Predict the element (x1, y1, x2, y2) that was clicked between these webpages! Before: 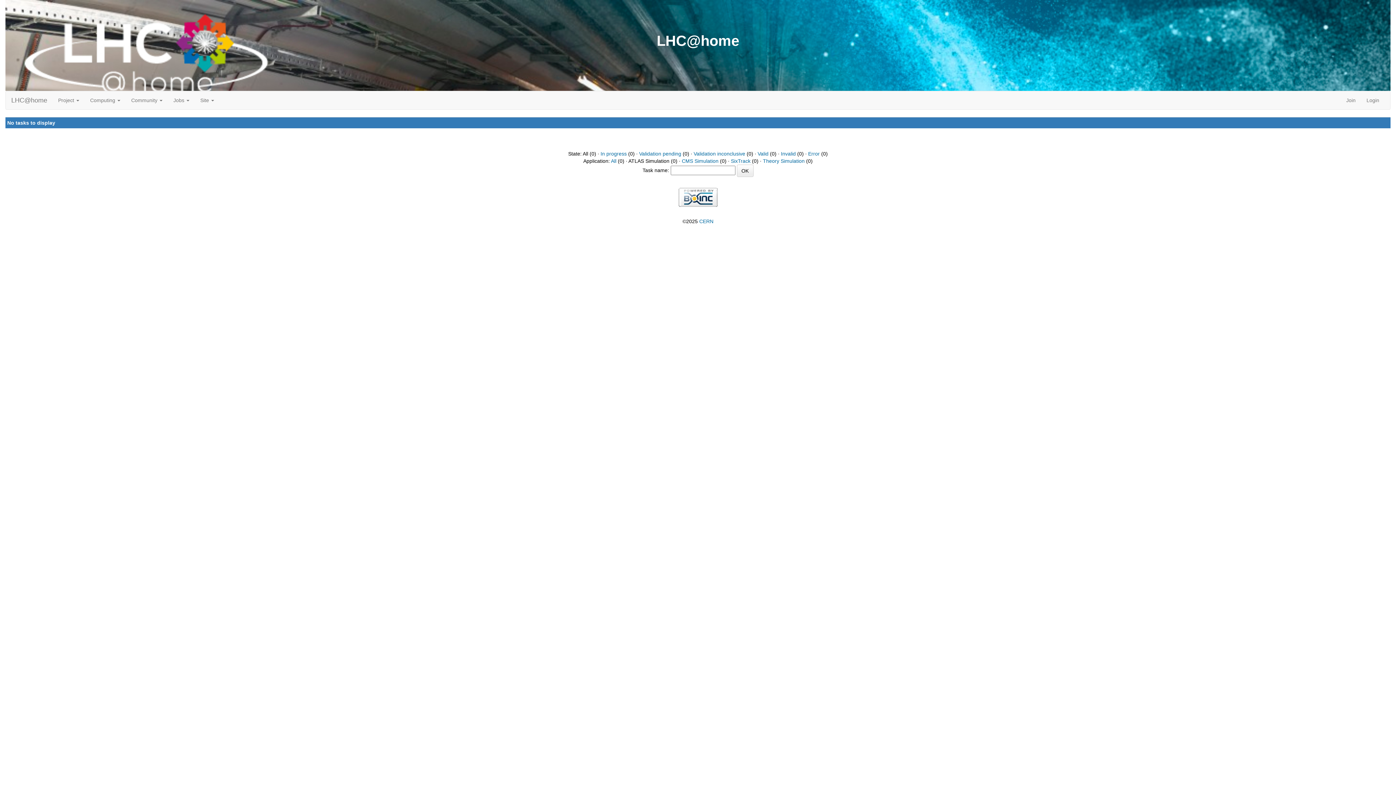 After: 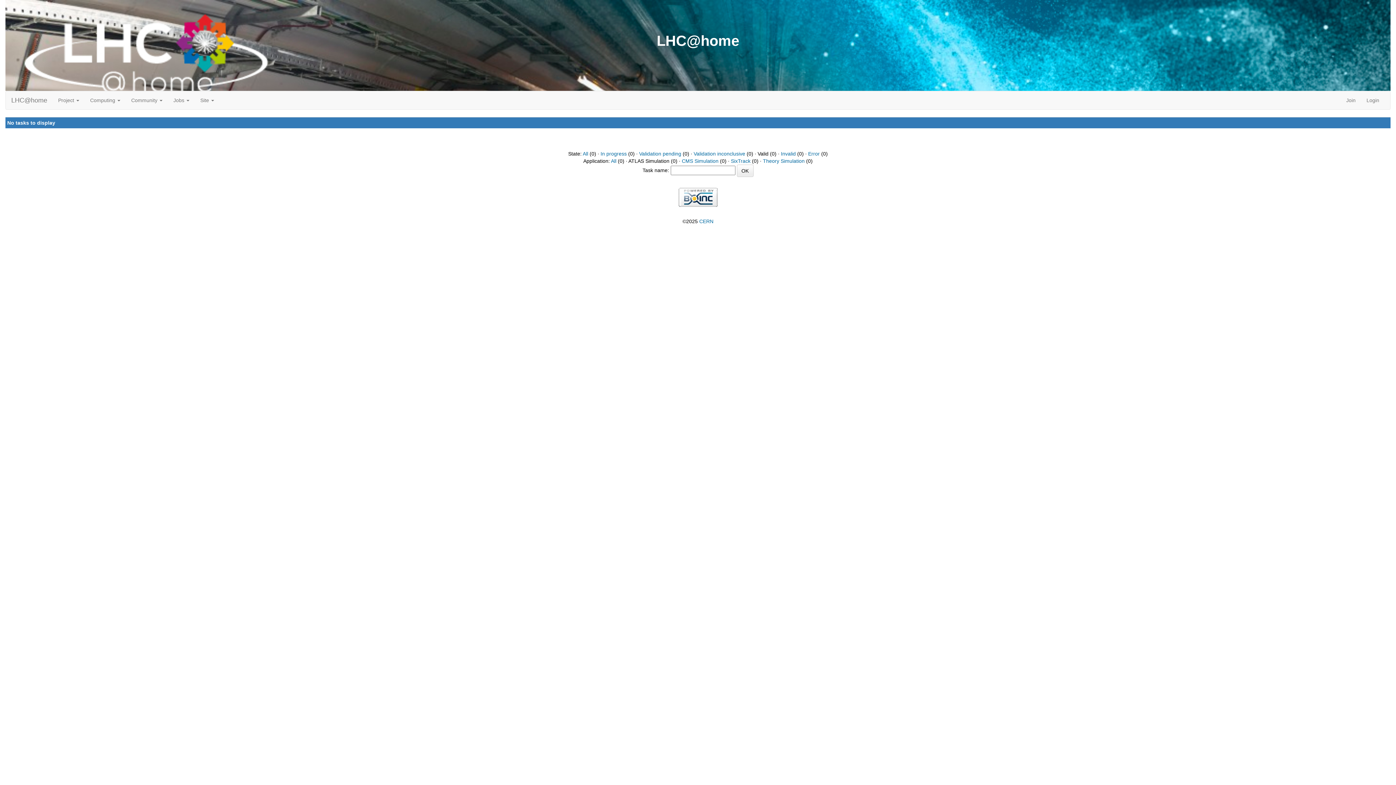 Action: bbox: (757, 150, 768, 156) label: Valid